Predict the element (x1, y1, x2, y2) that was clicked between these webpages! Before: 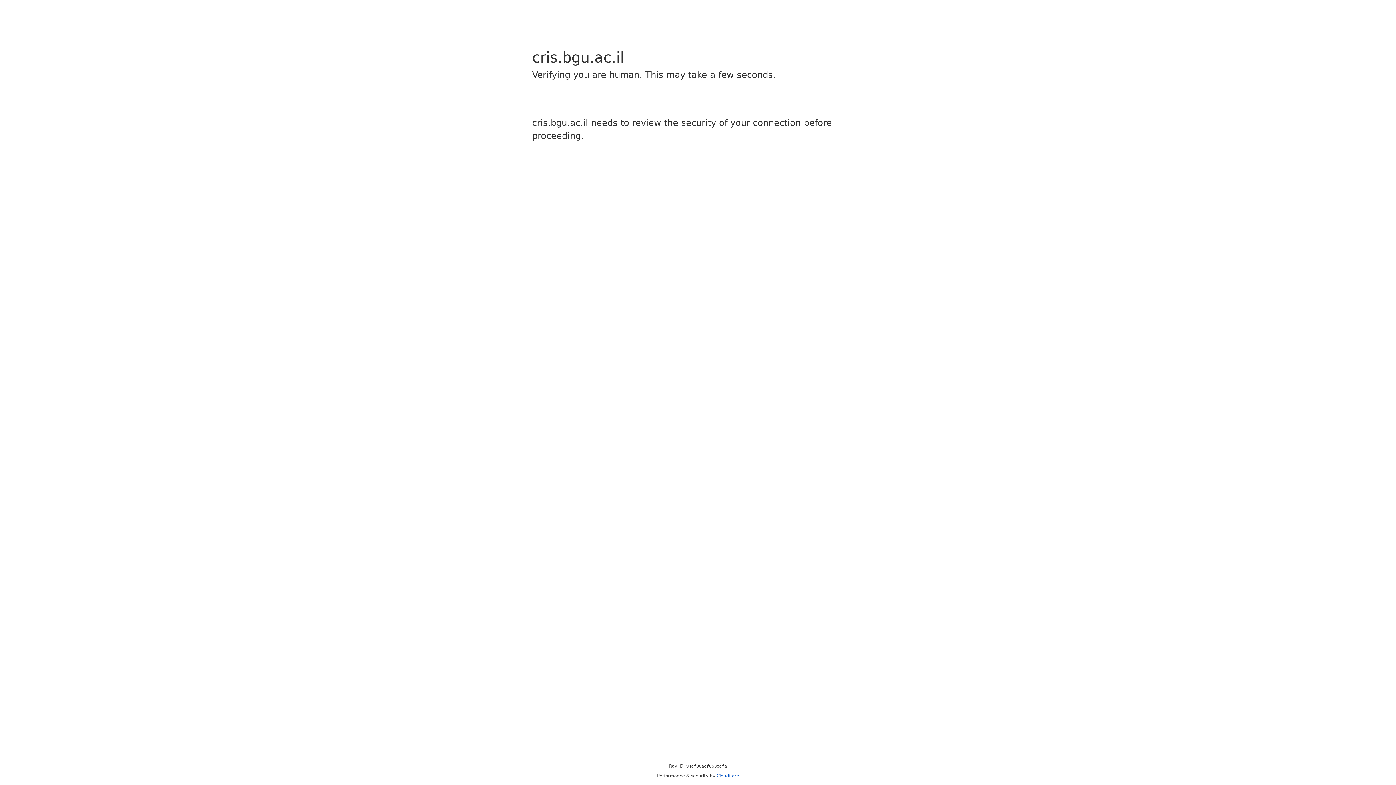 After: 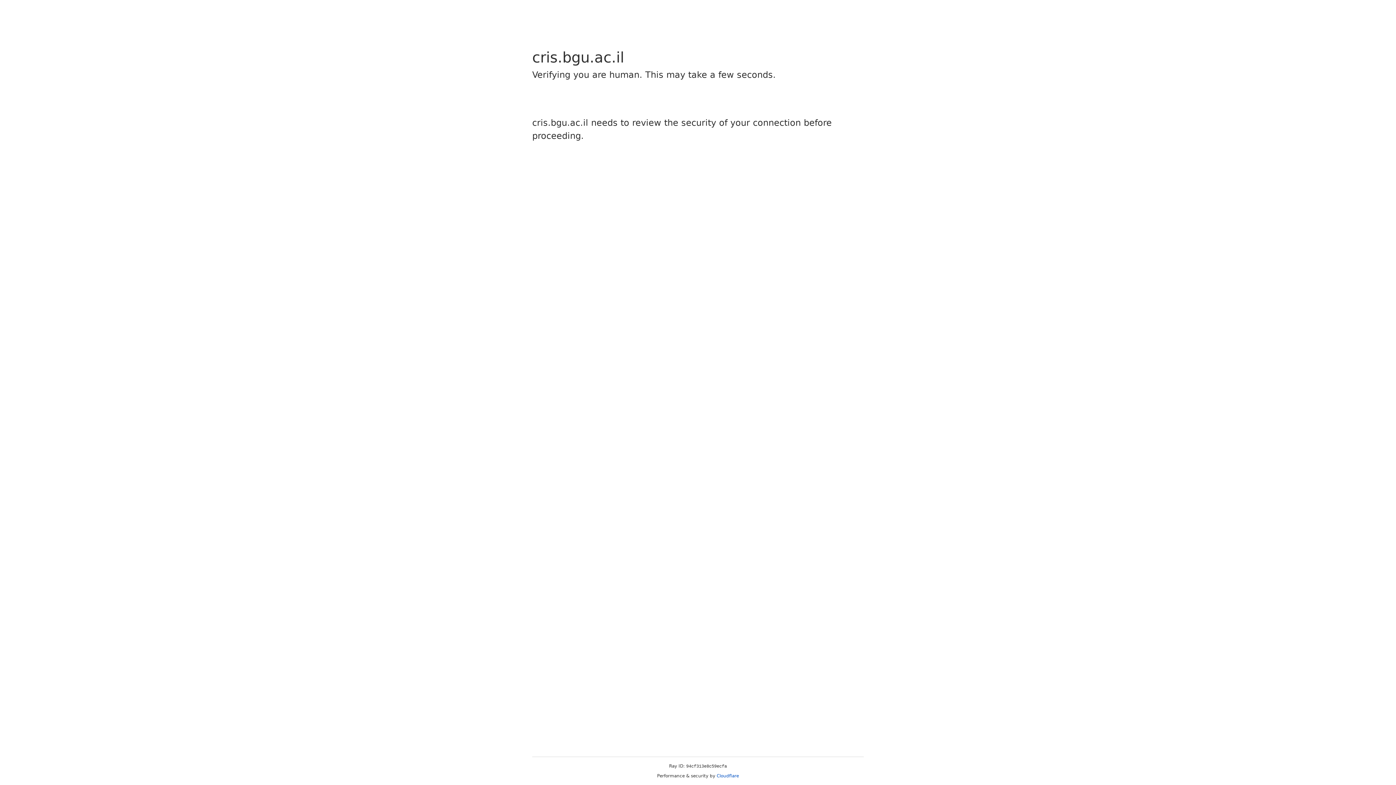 Action: label: Cloudflare bbox: (716, 773, 739, 778)